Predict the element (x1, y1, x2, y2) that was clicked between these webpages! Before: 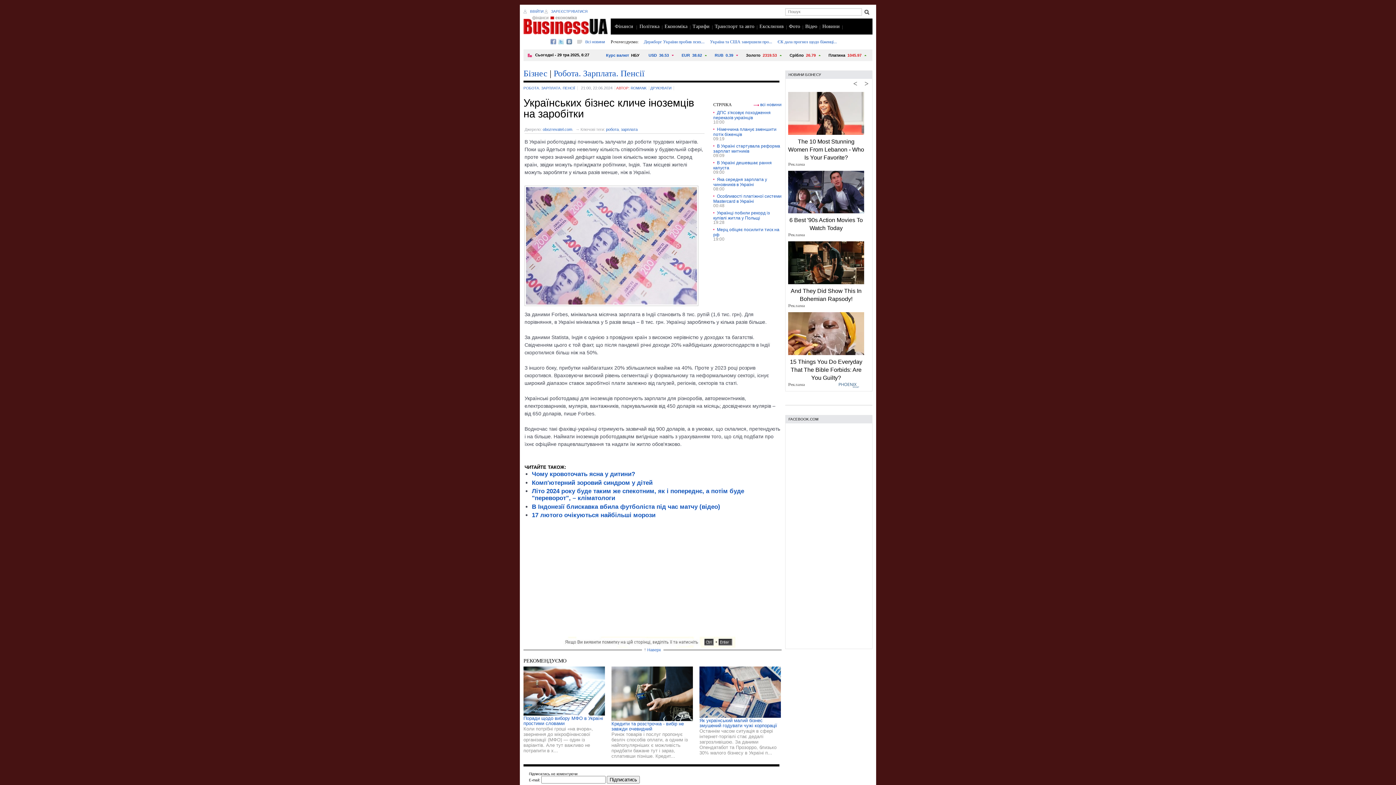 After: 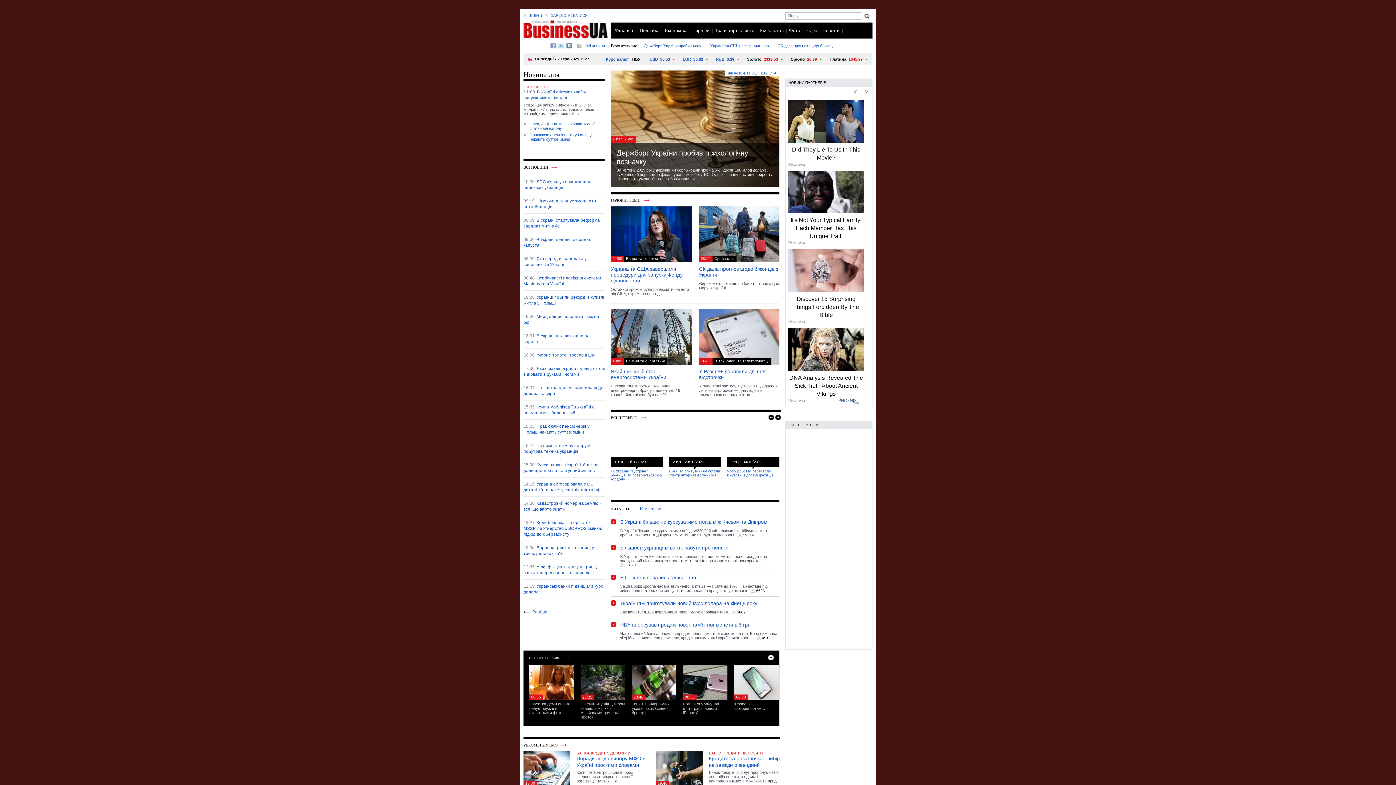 Action: label: Бізнес bbox: (523, 68, 547, 78)